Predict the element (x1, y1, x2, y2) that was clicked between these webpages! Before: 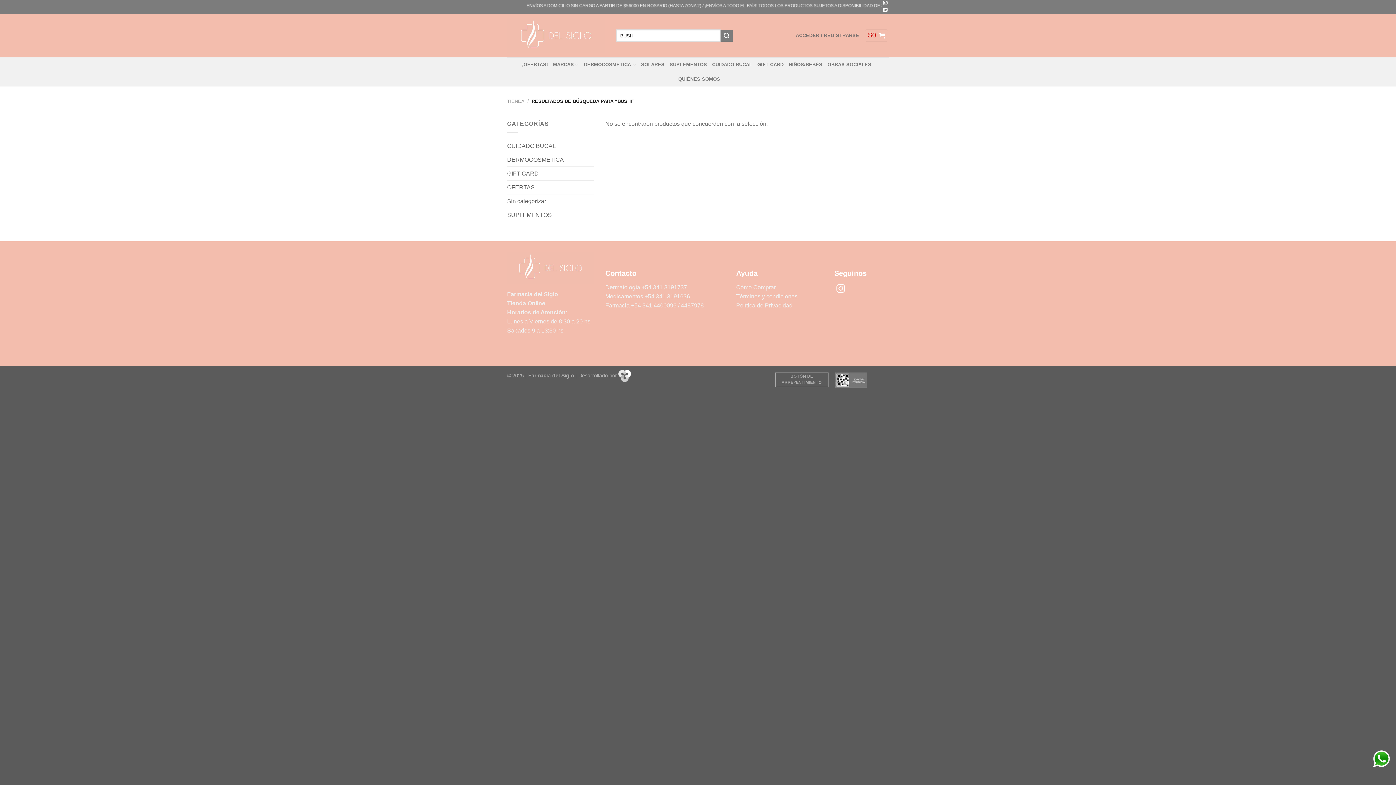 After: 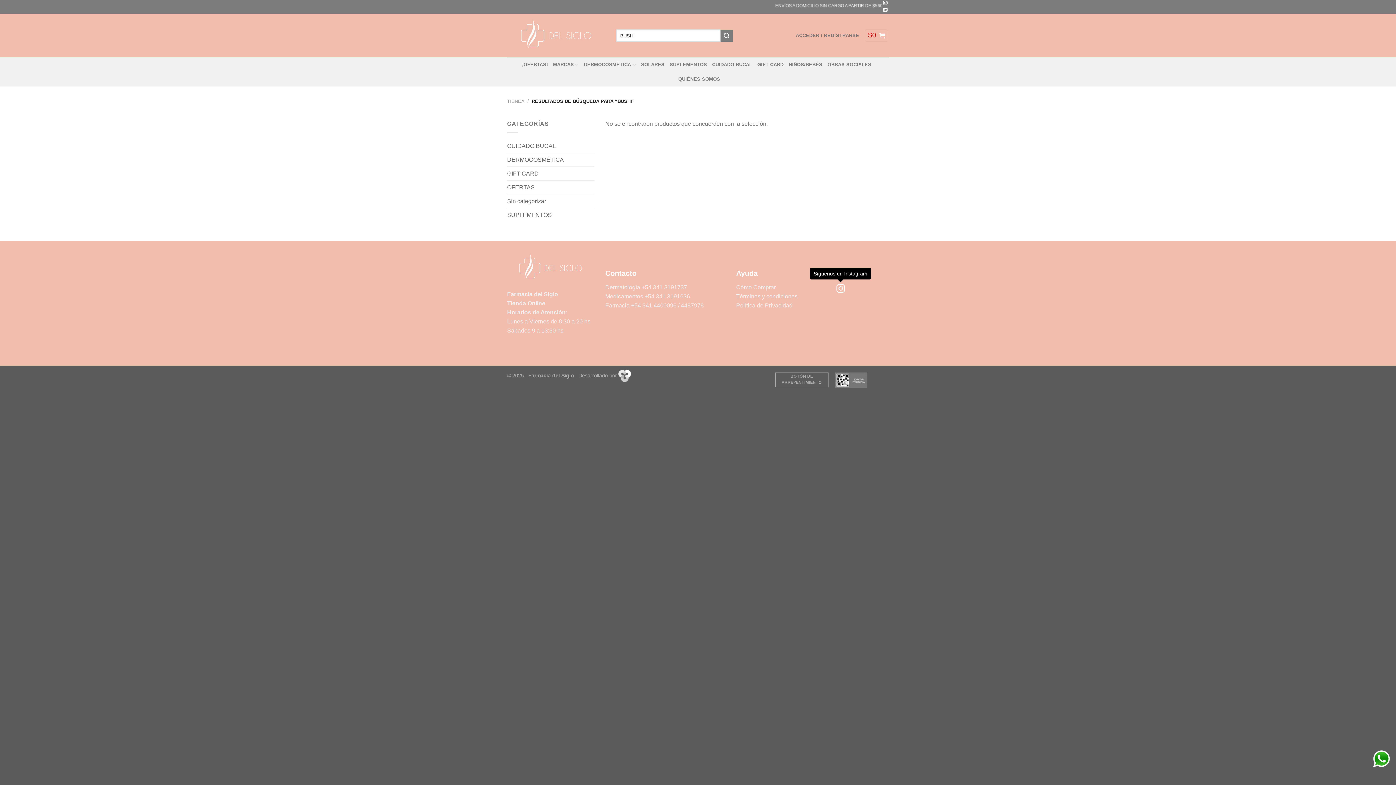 Action: label: Síguenos en Instagram bbox: (836, 284, 845, 294)